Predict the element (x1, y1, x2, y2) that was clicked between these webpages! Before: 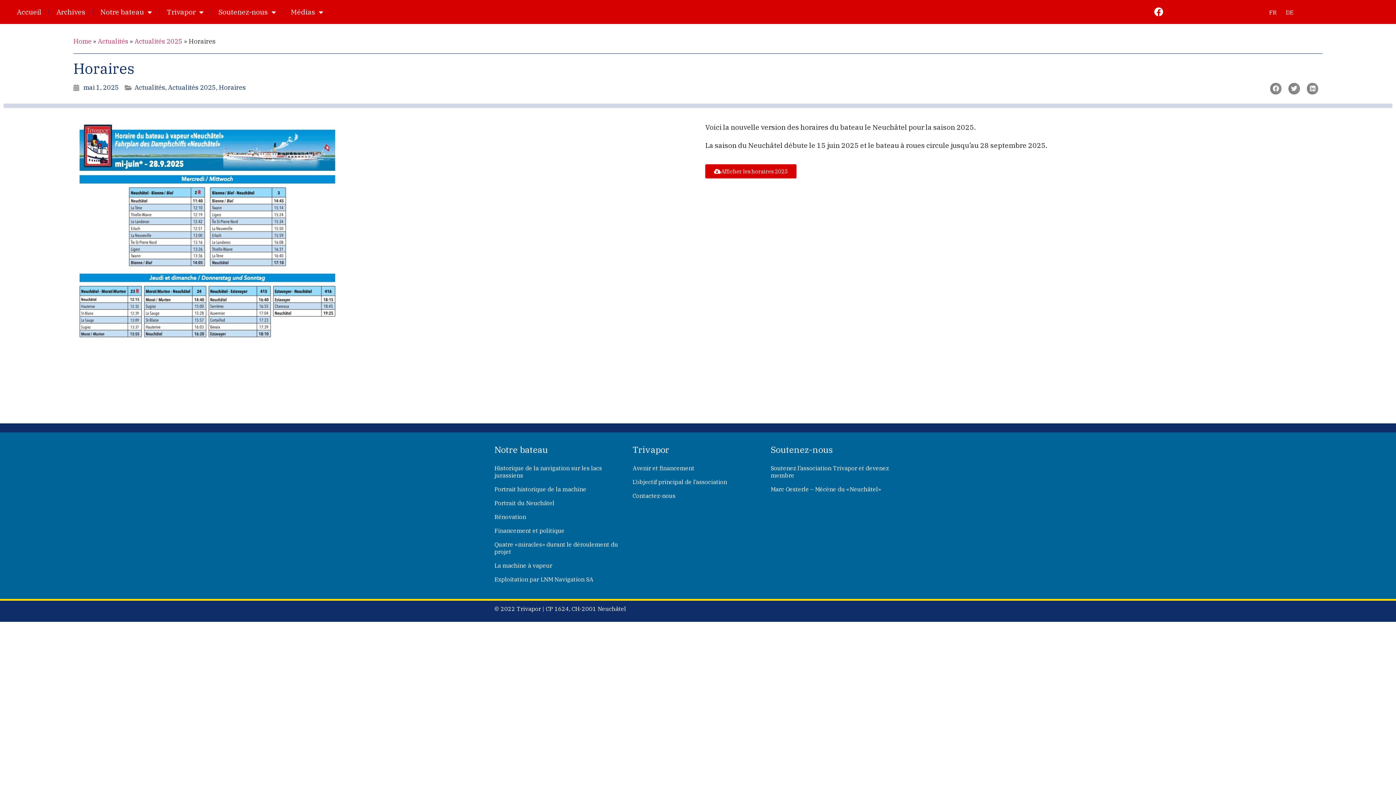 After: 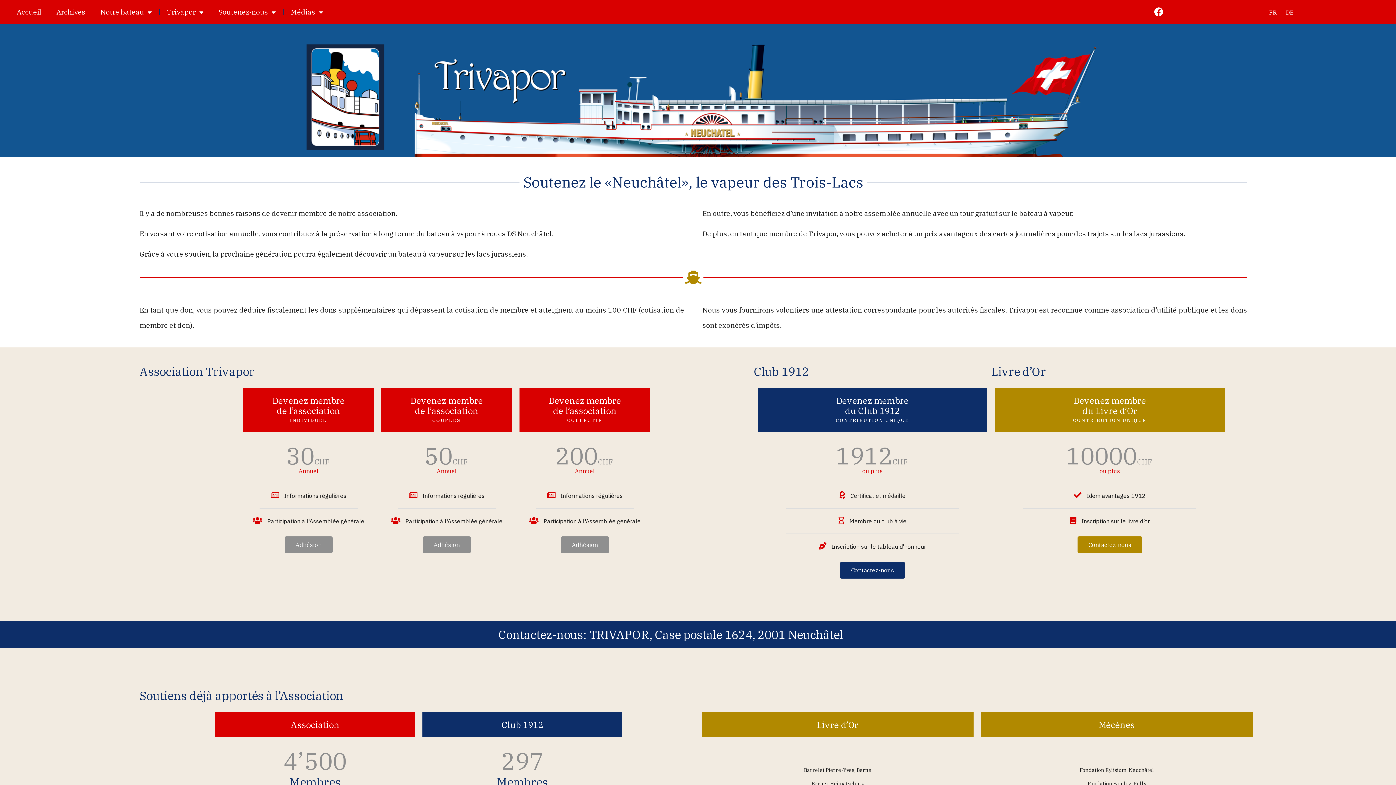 Action: label: Soutenez l’association Trivapor et devenez membre bbox: (770, 461, 896, 482)